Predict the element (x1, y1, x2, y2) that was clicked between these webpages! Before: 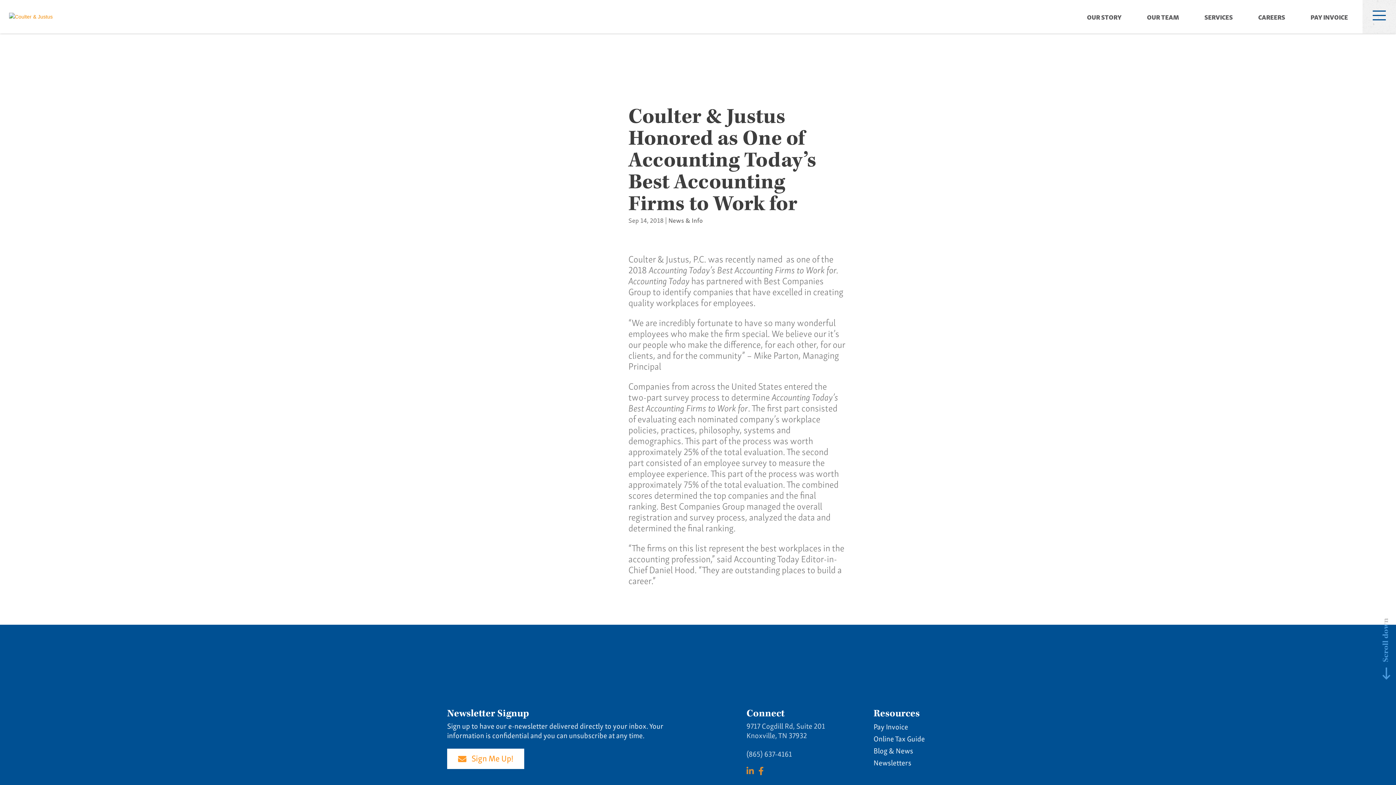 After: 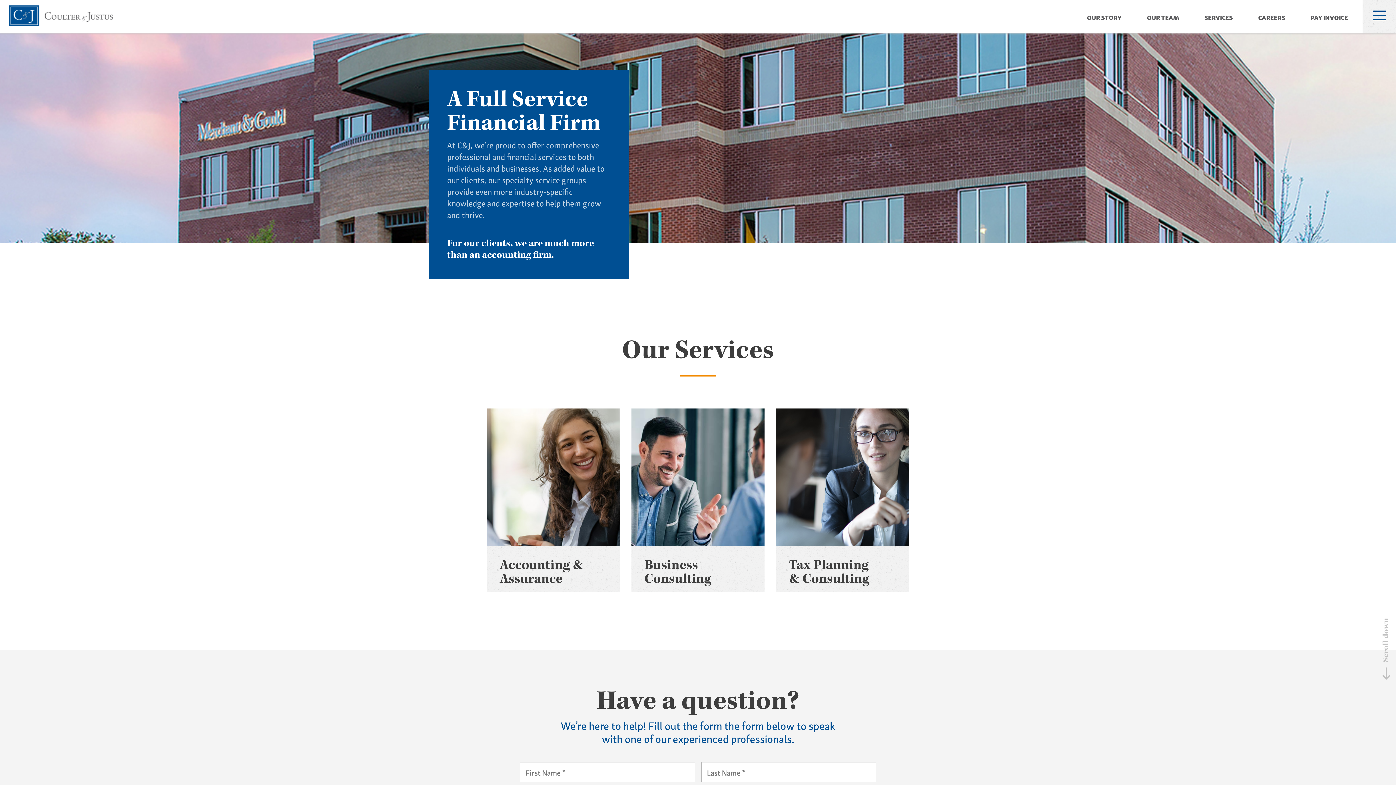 Action: label: SERVICES bbox: (1201, 9, 1236, 23)